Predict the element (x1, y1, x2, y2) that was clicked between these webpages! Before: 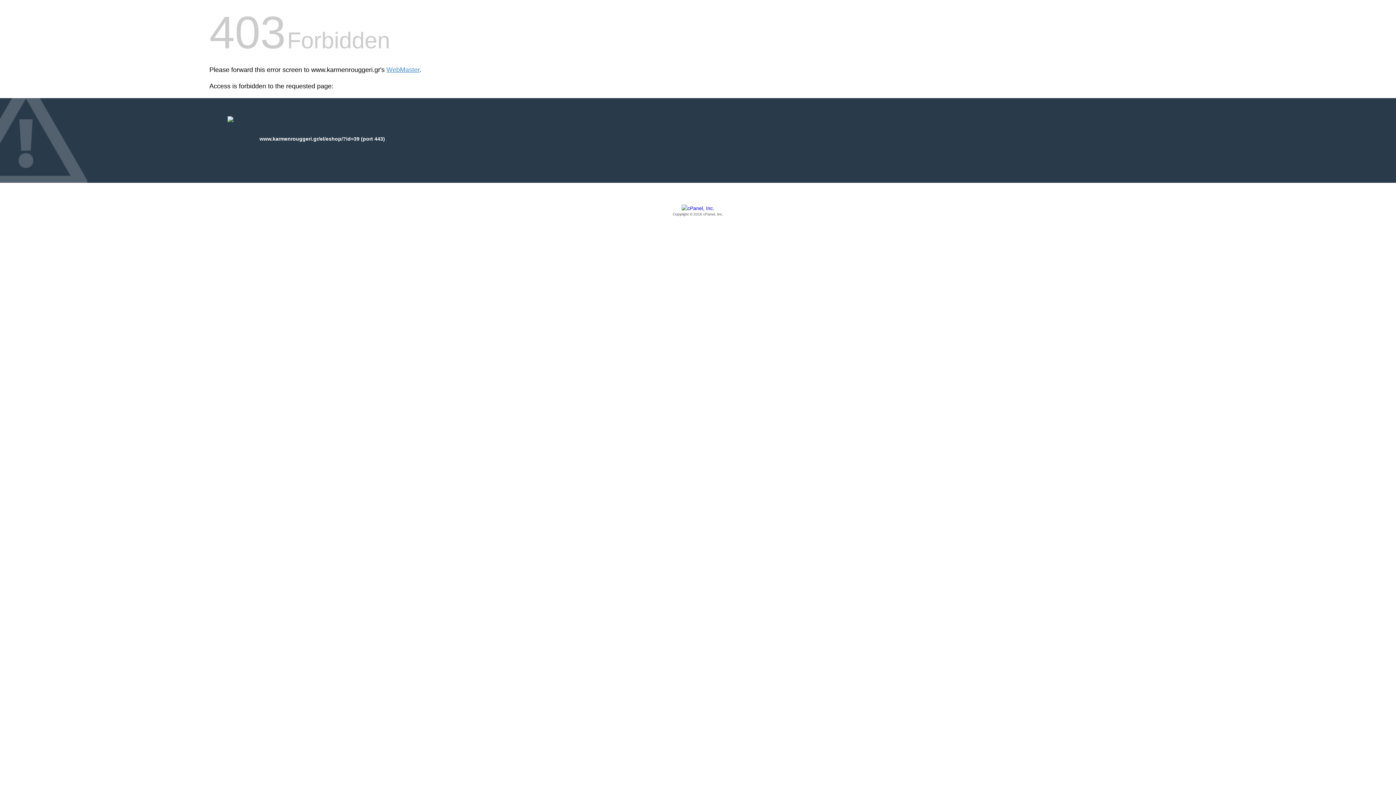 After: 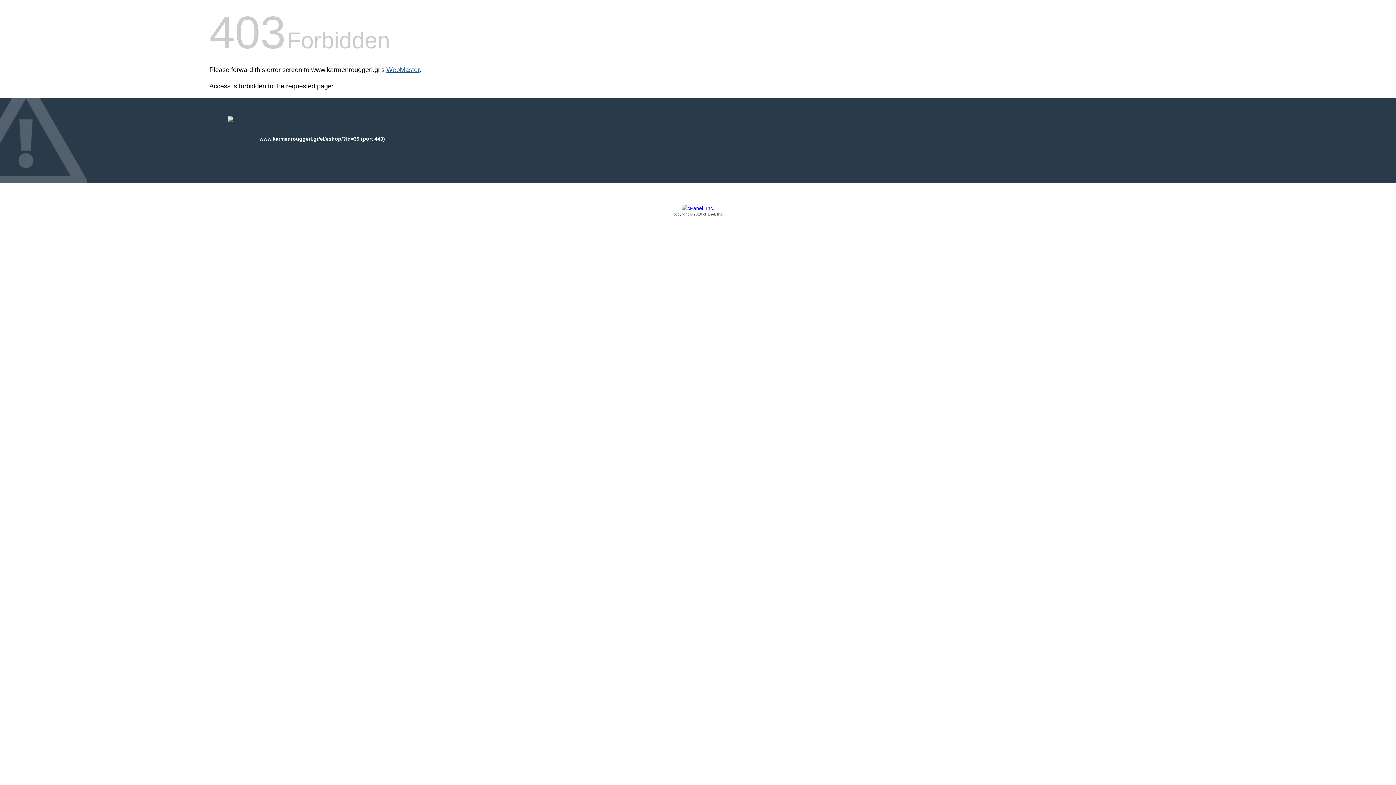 Action: bbox: (386, 66, 419, 73) label: WebMaster